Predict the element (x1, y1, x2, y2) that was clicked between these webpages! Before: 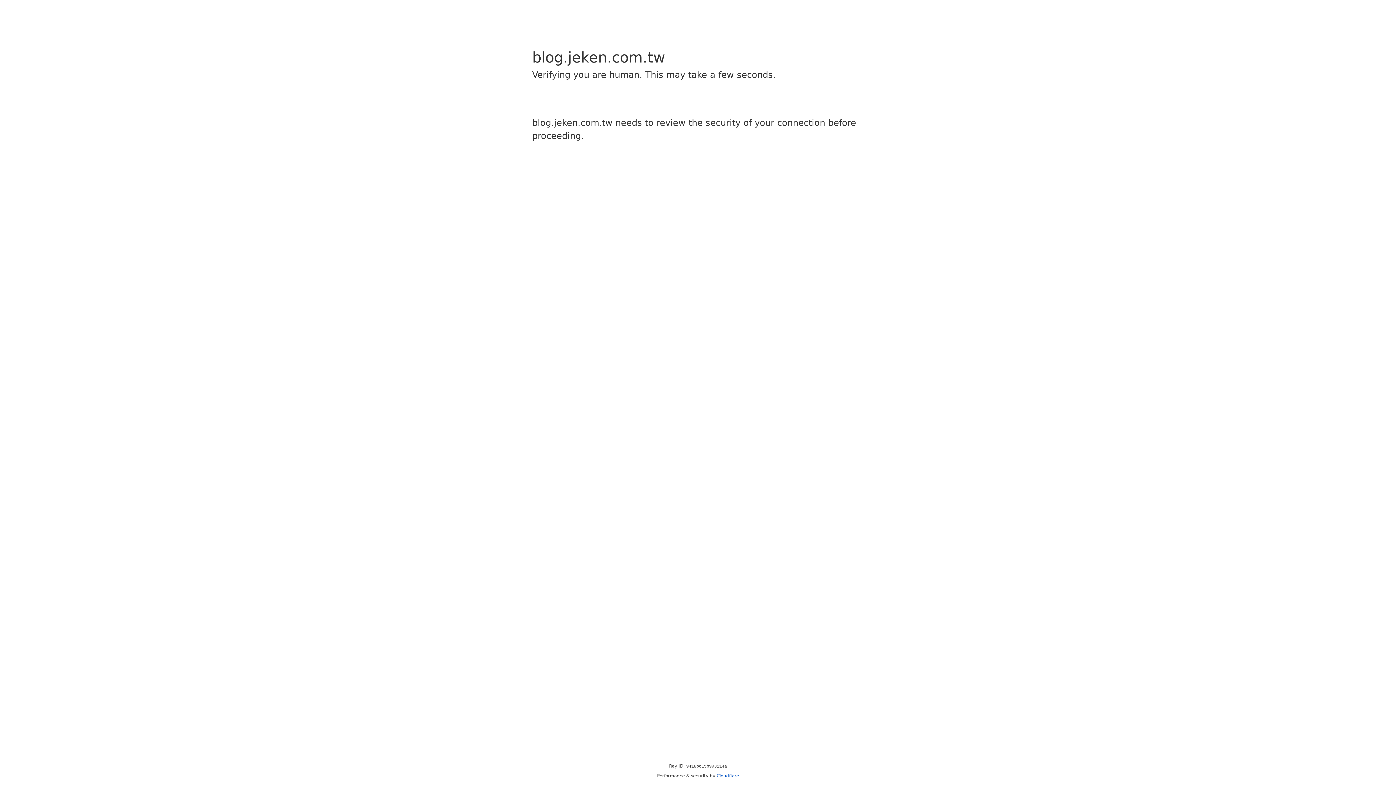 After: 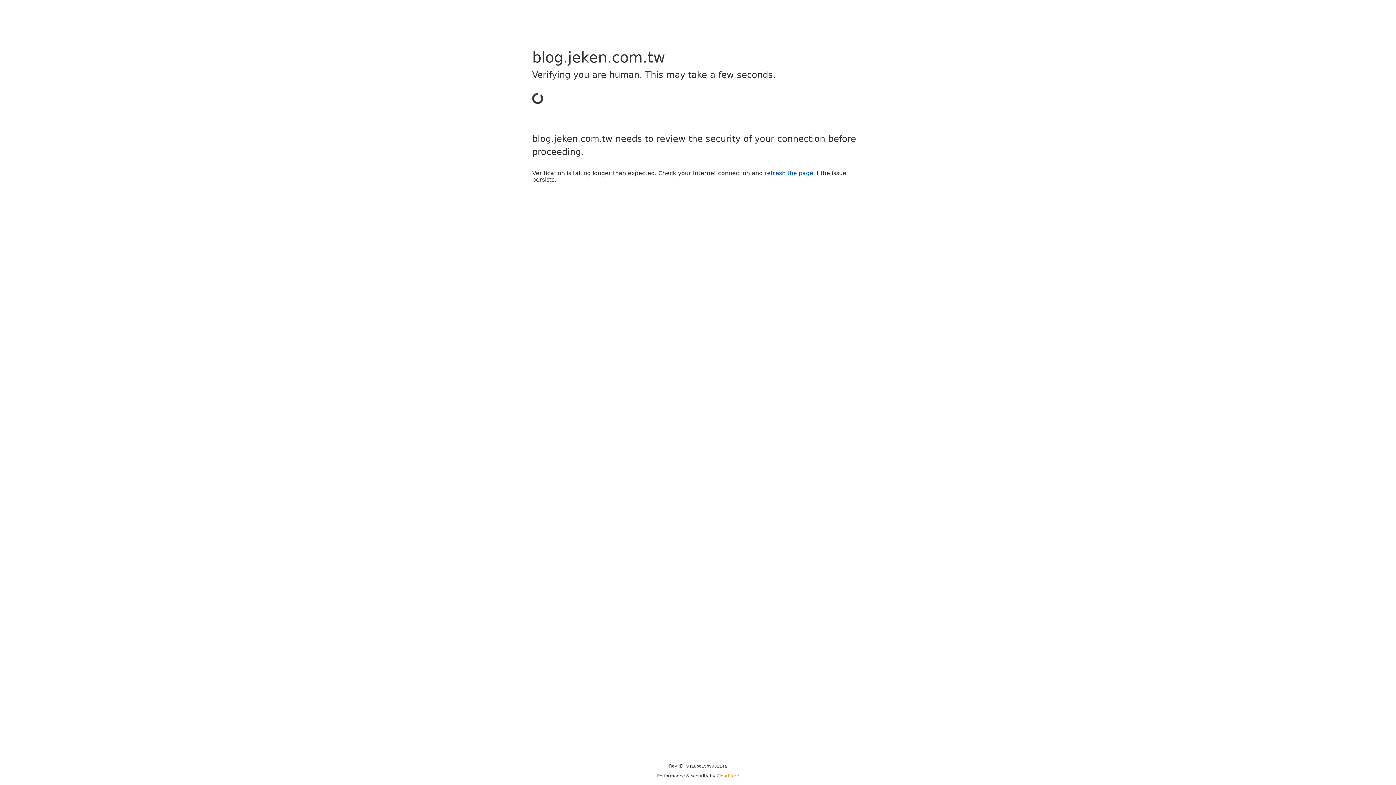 Action: bbox: (716, 773, 739, 778) label: Cloudflare